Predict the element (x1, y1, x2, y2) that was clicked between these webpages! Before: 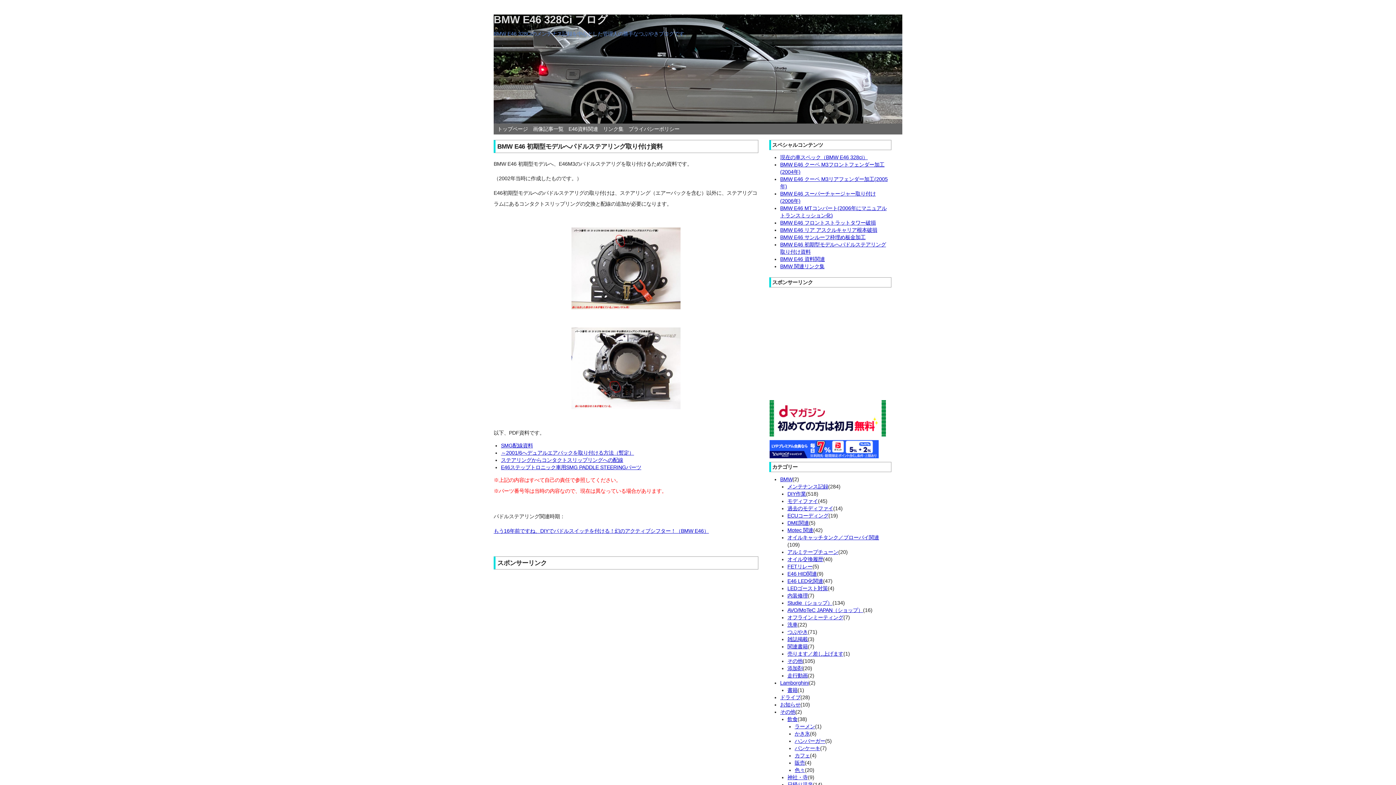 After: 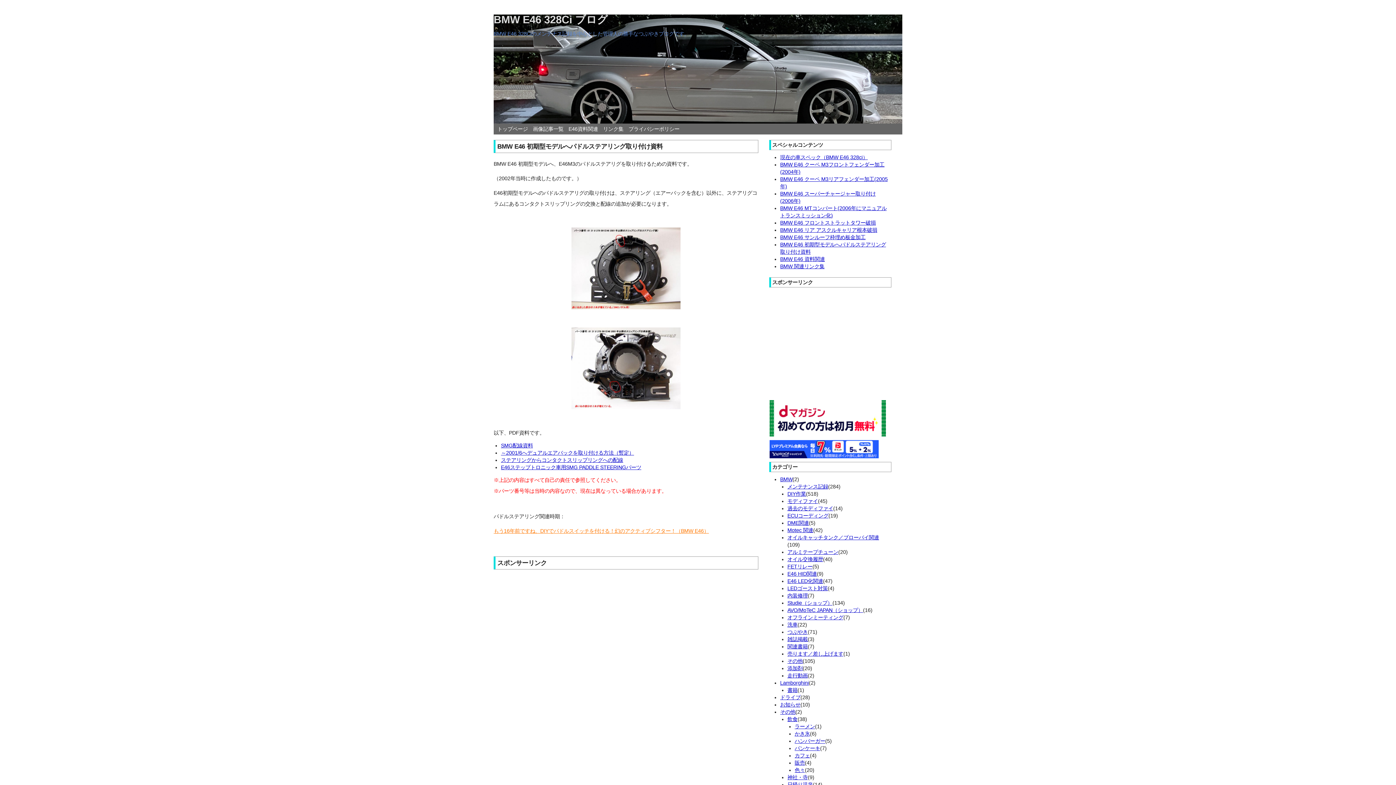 Action: bbox: (493, 528, 709, 534) label: もう16年前ですね、DIYでパドルスイッチを付ける！幻のアクティブシフター！（BMW E46）